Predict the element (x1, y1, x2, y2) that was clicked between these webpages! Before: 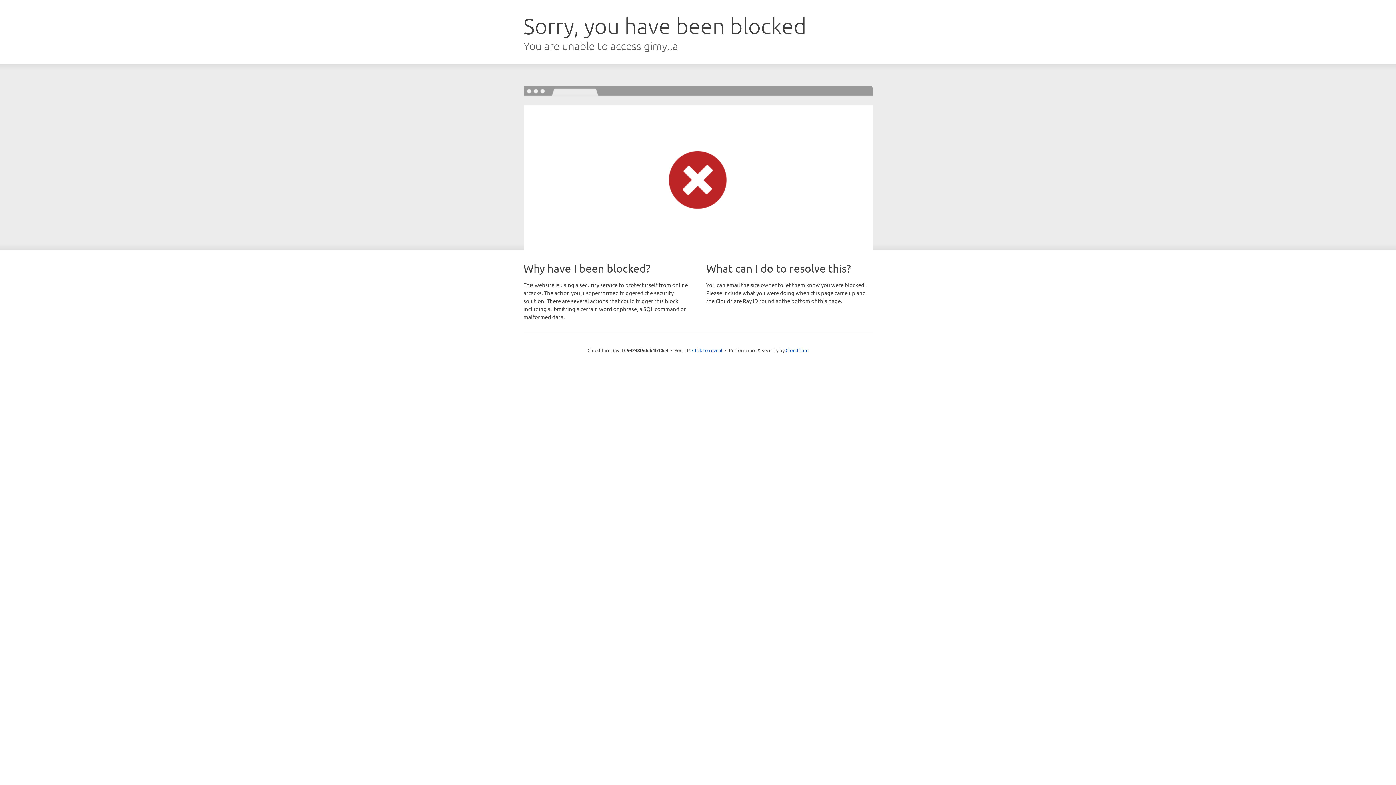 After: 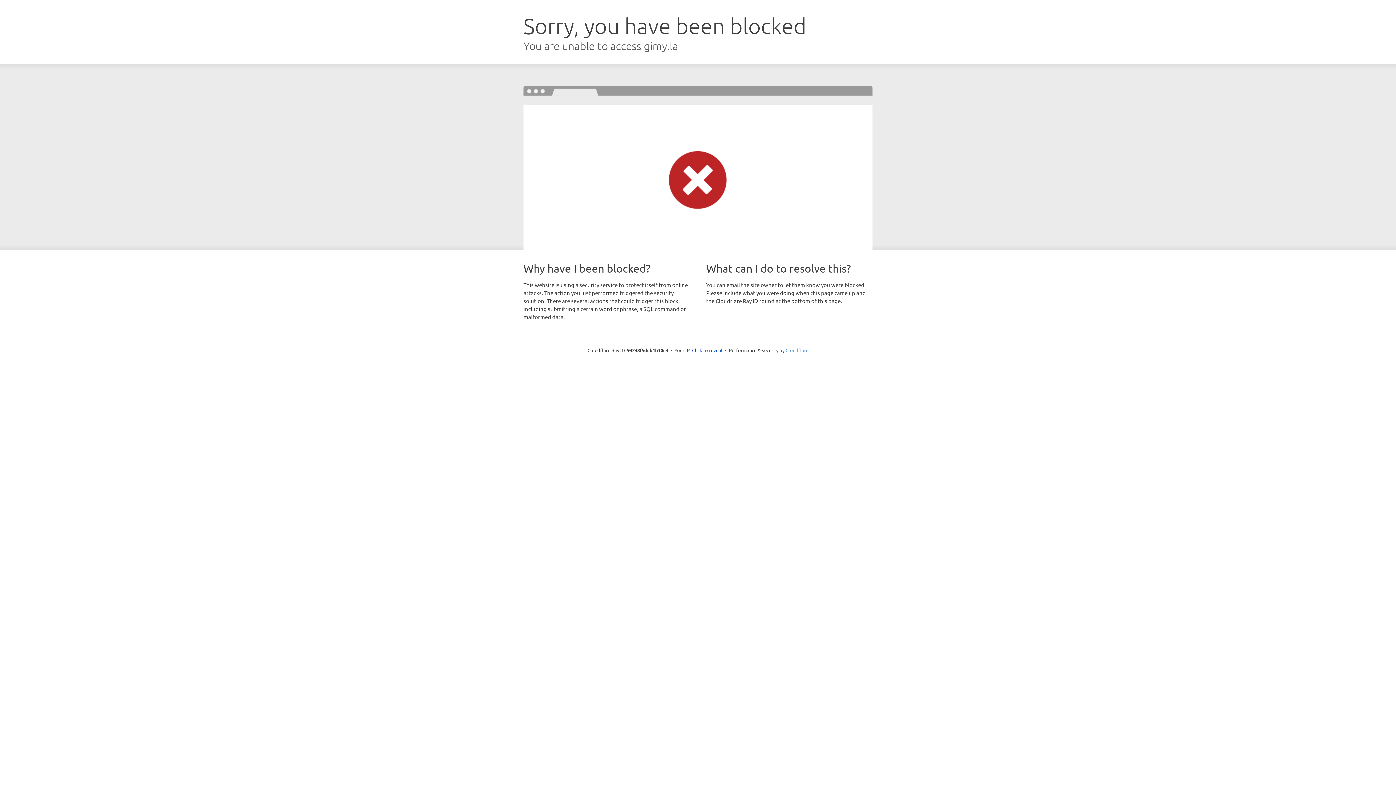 Action: label: Cloudflare bbox: (785, 347, 808, 353)